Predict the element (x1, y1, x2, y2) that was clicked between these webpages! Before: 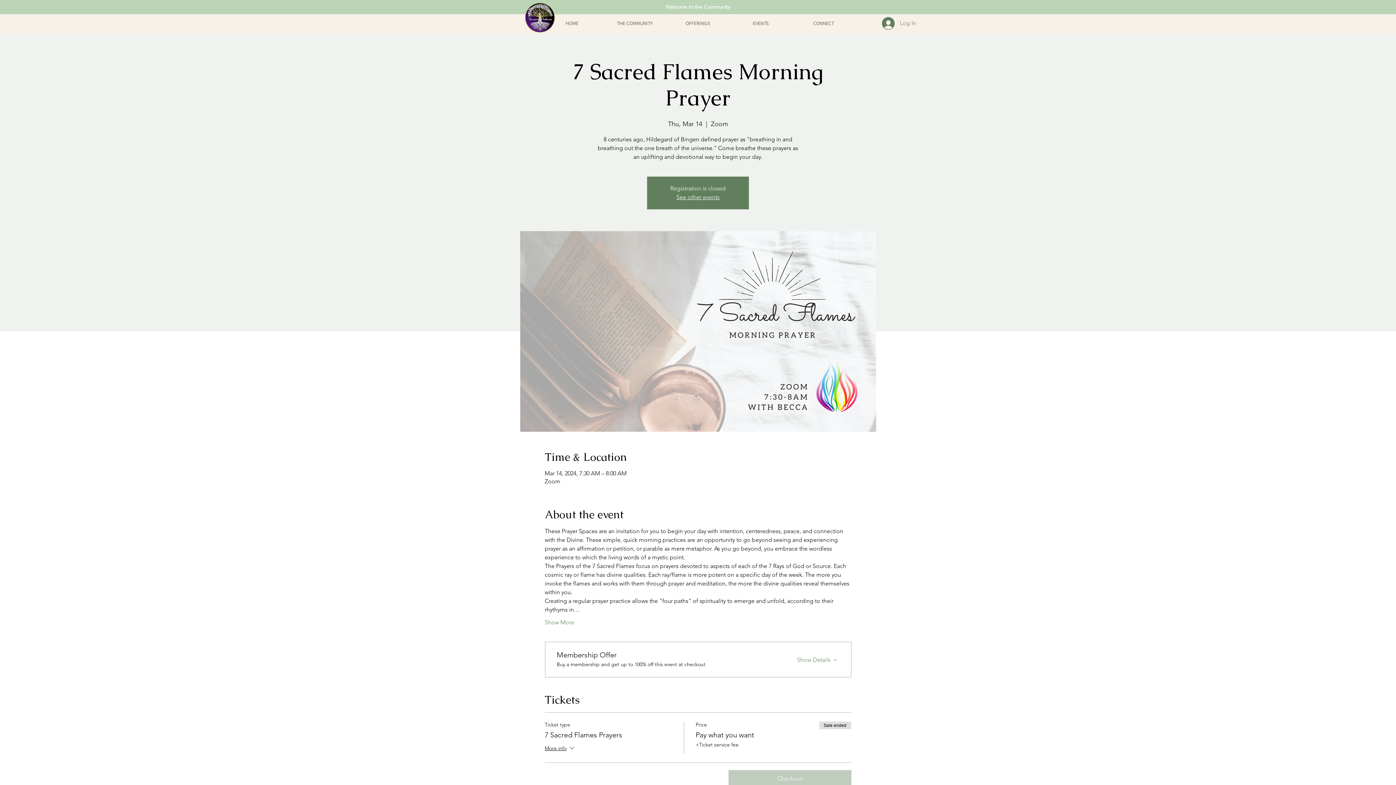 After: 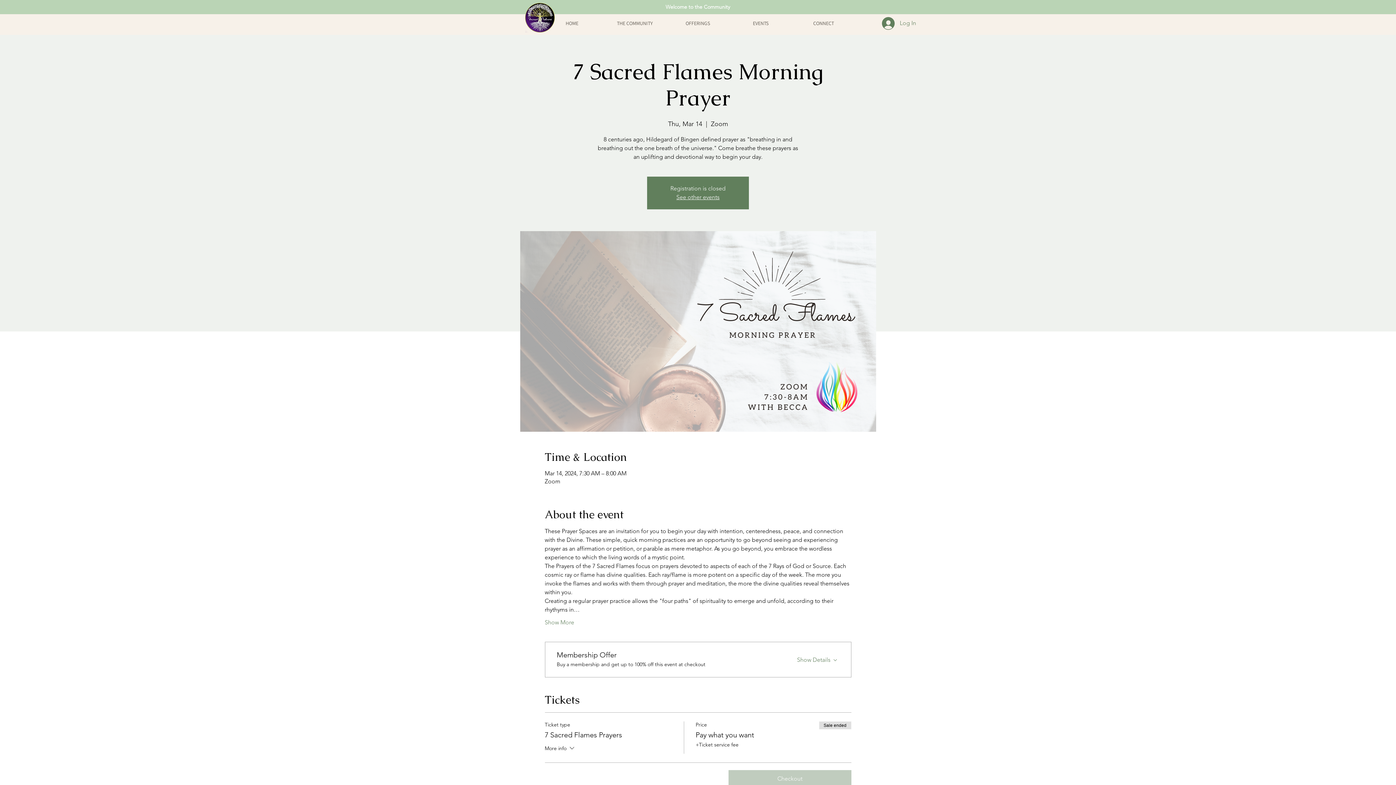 Action: bbox: (544, 744, 575, 754) label: More info